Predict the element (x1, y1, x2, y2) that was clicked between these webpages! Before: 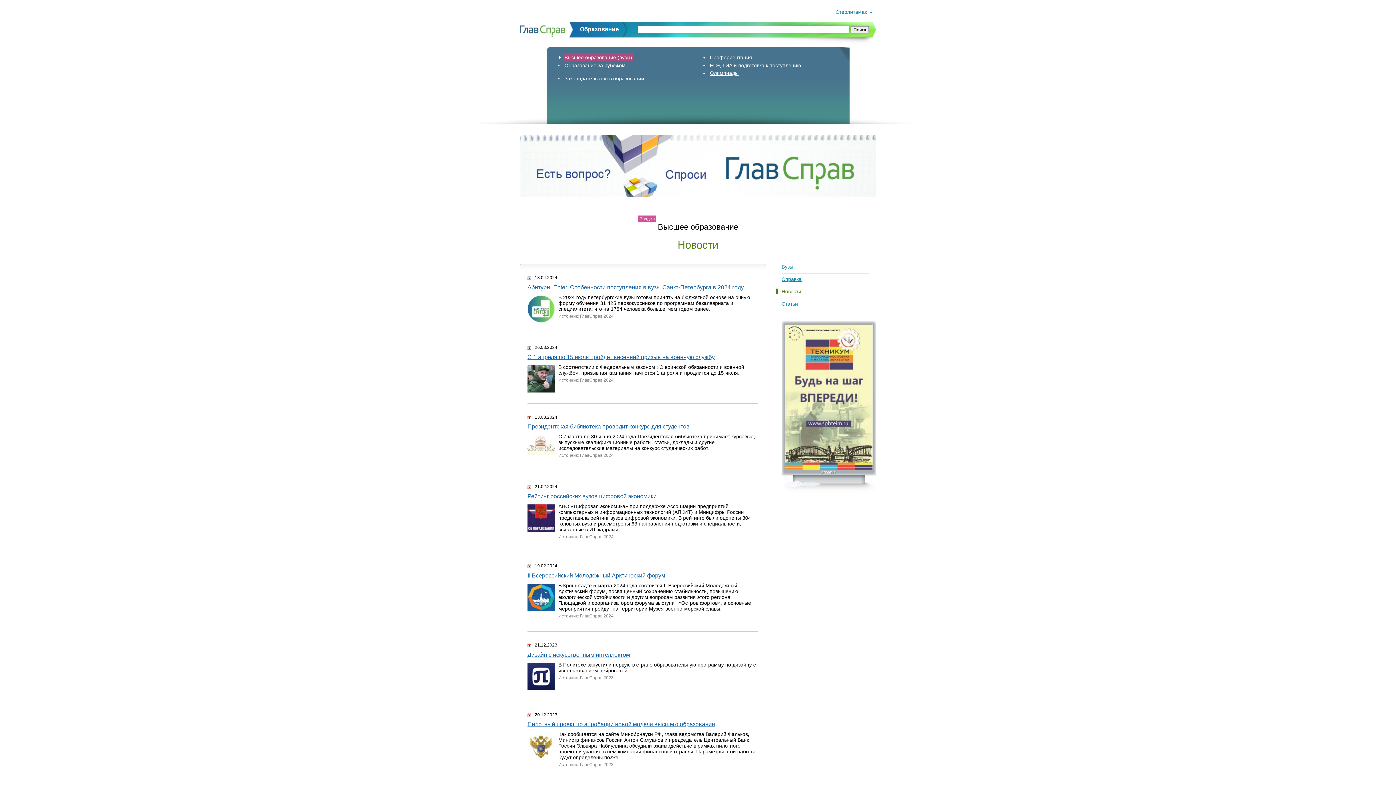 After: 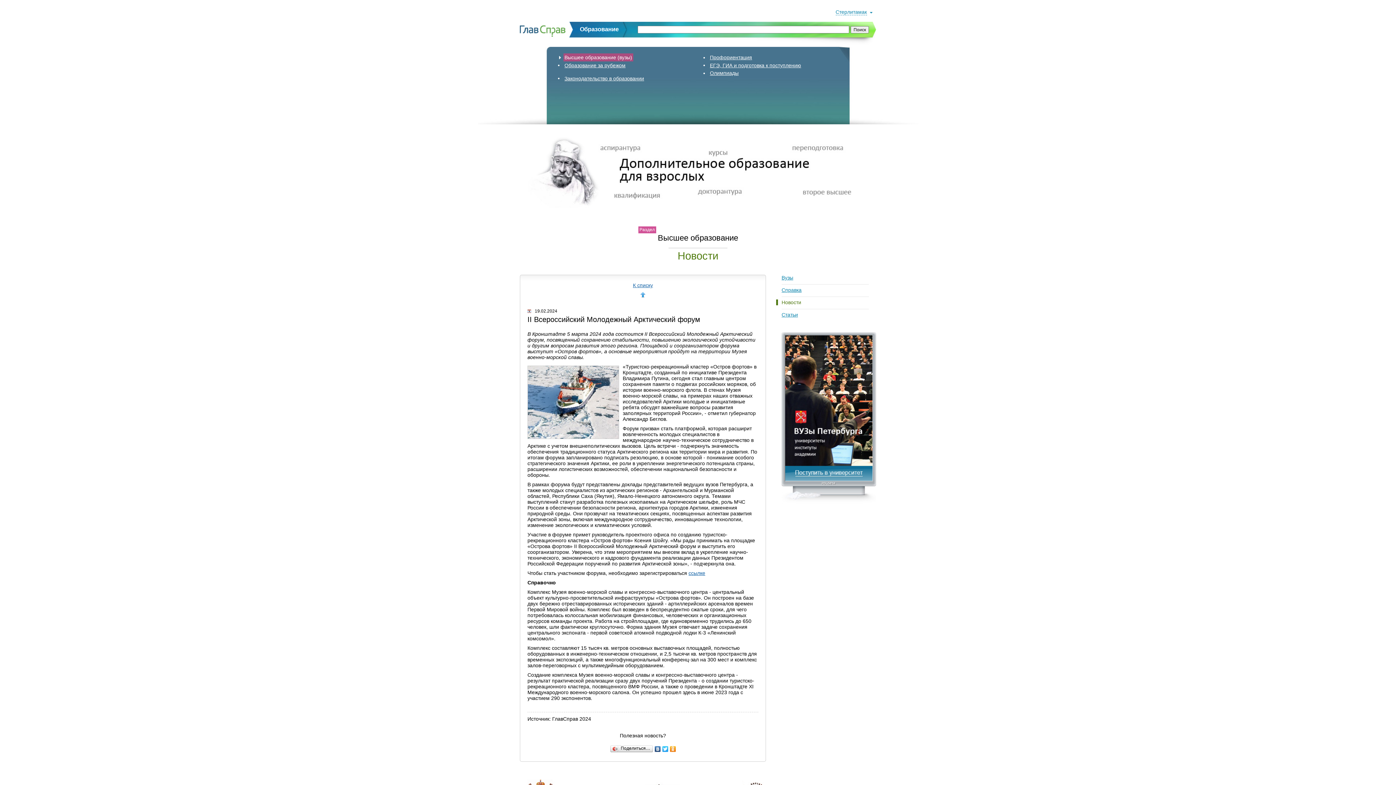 Action: label: II Всероссийский Молодежный Арктический форум bbox: (527, 572, 665, 578)